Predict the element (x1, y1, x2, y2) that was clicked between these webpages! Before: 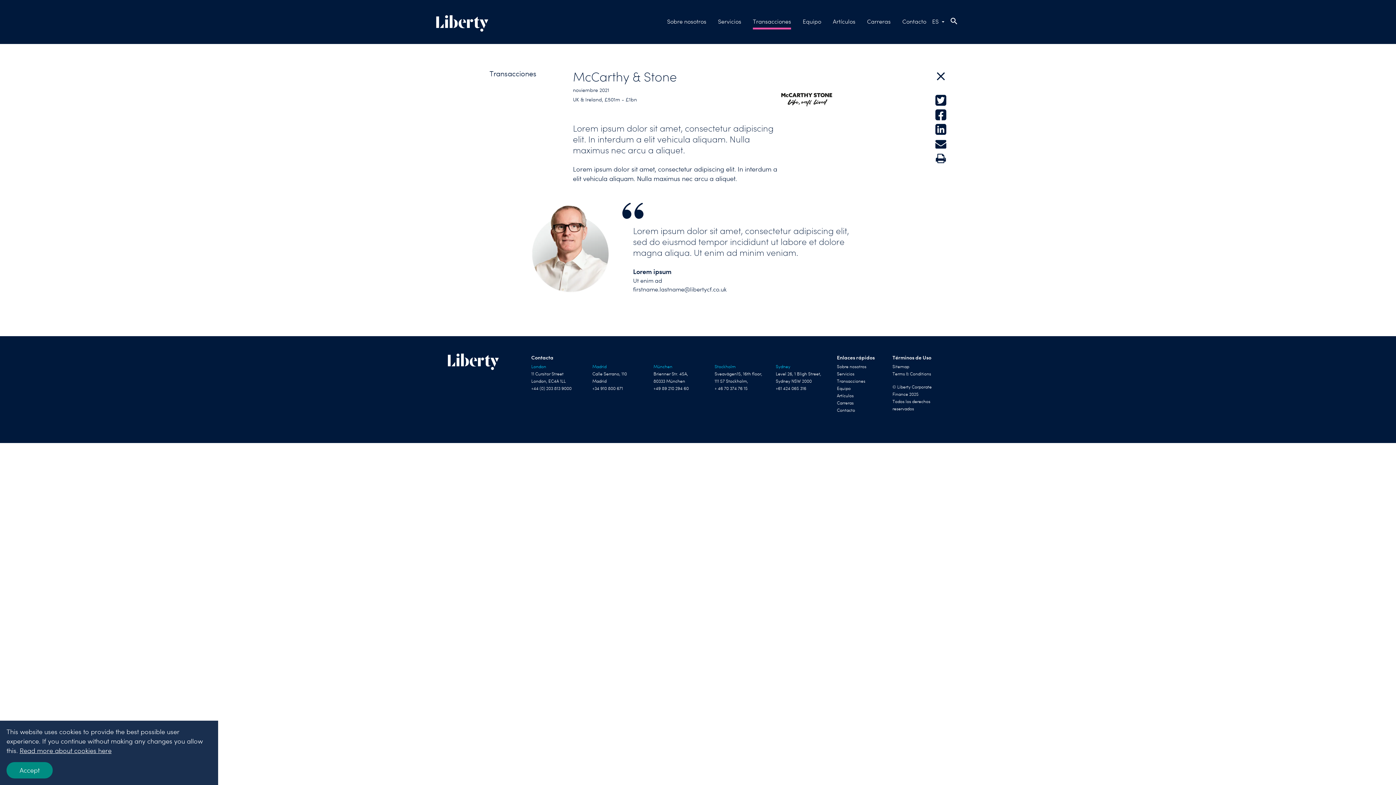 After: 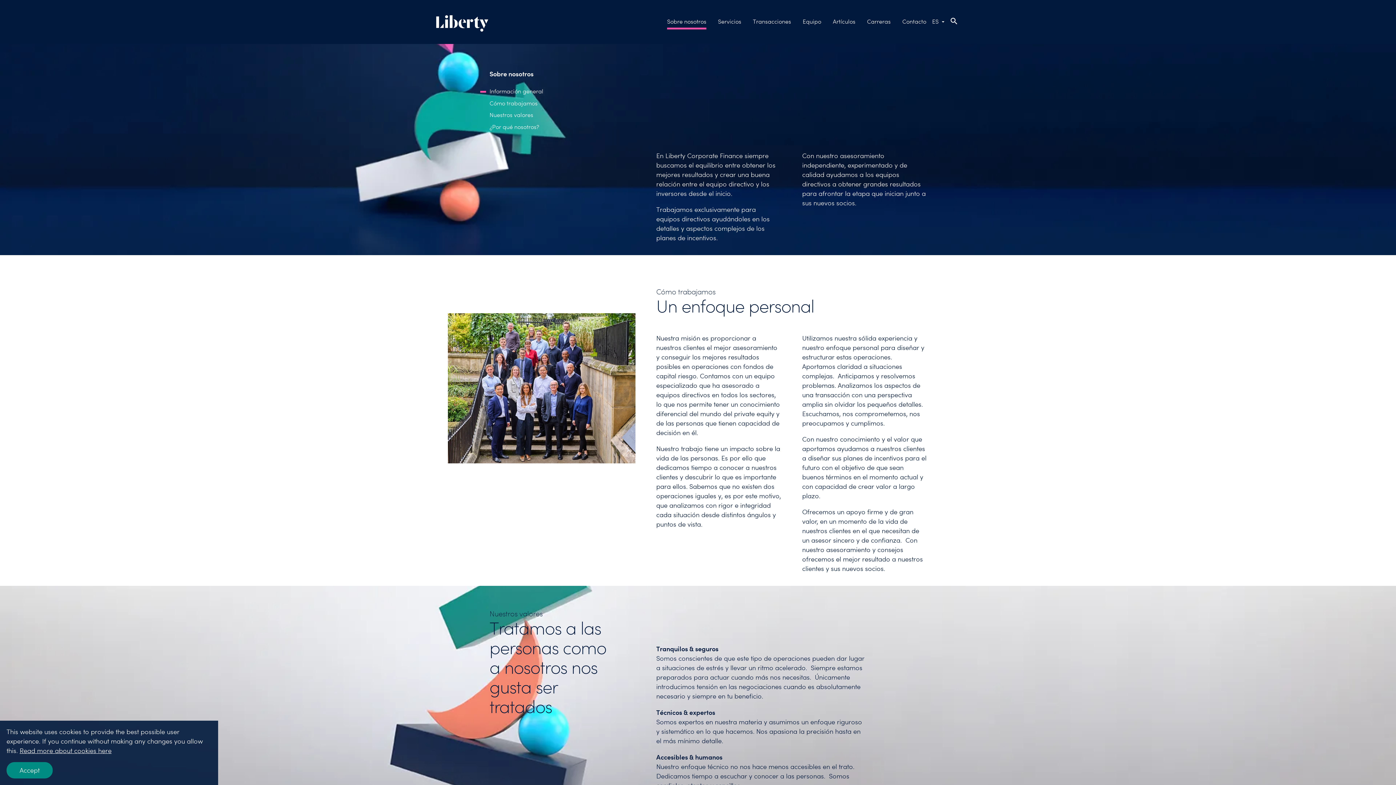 Action: label: Sobre nosotros bbox: (661, 16, 712, 27)